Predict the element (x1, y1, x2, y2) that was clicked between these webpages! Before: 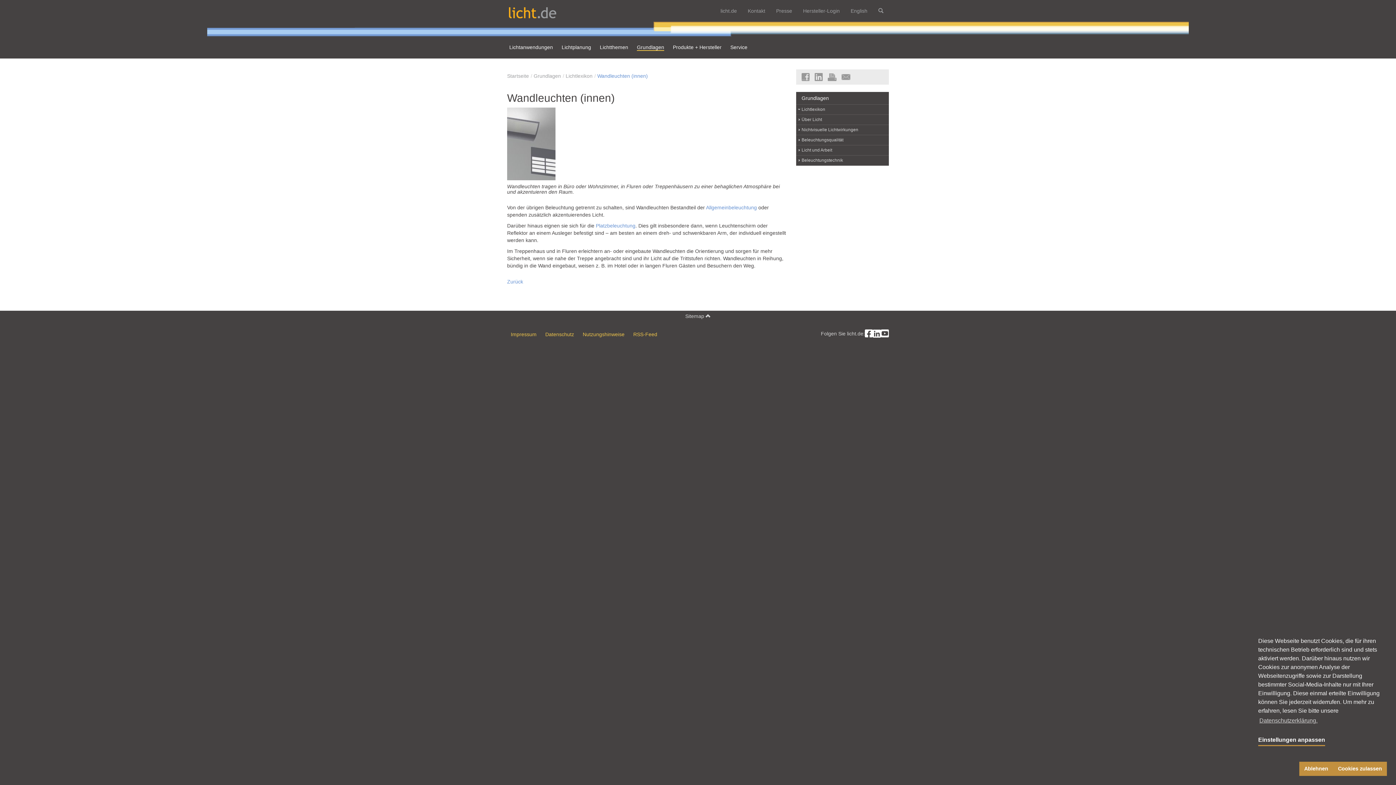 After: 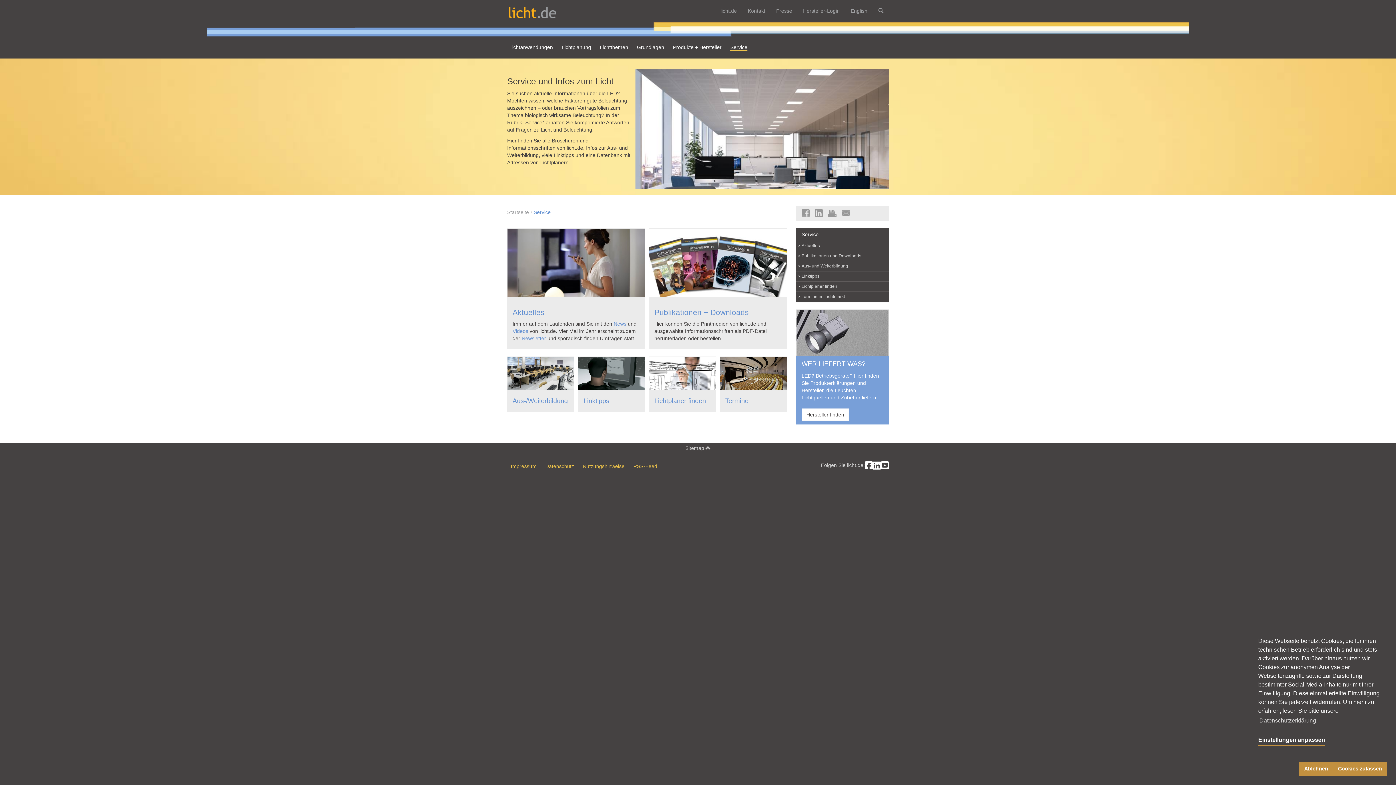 Action: bbox: (728, 37, 753, 58) label: Service